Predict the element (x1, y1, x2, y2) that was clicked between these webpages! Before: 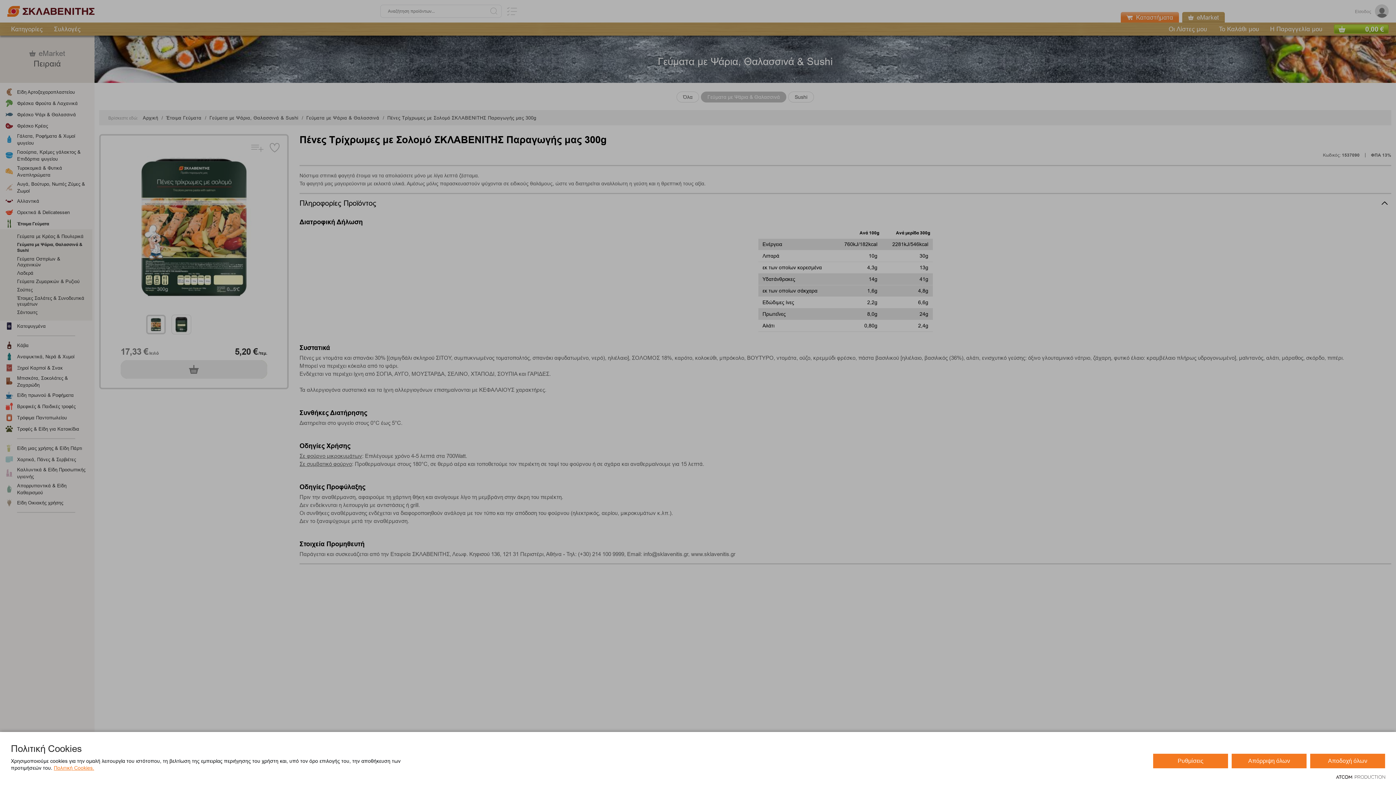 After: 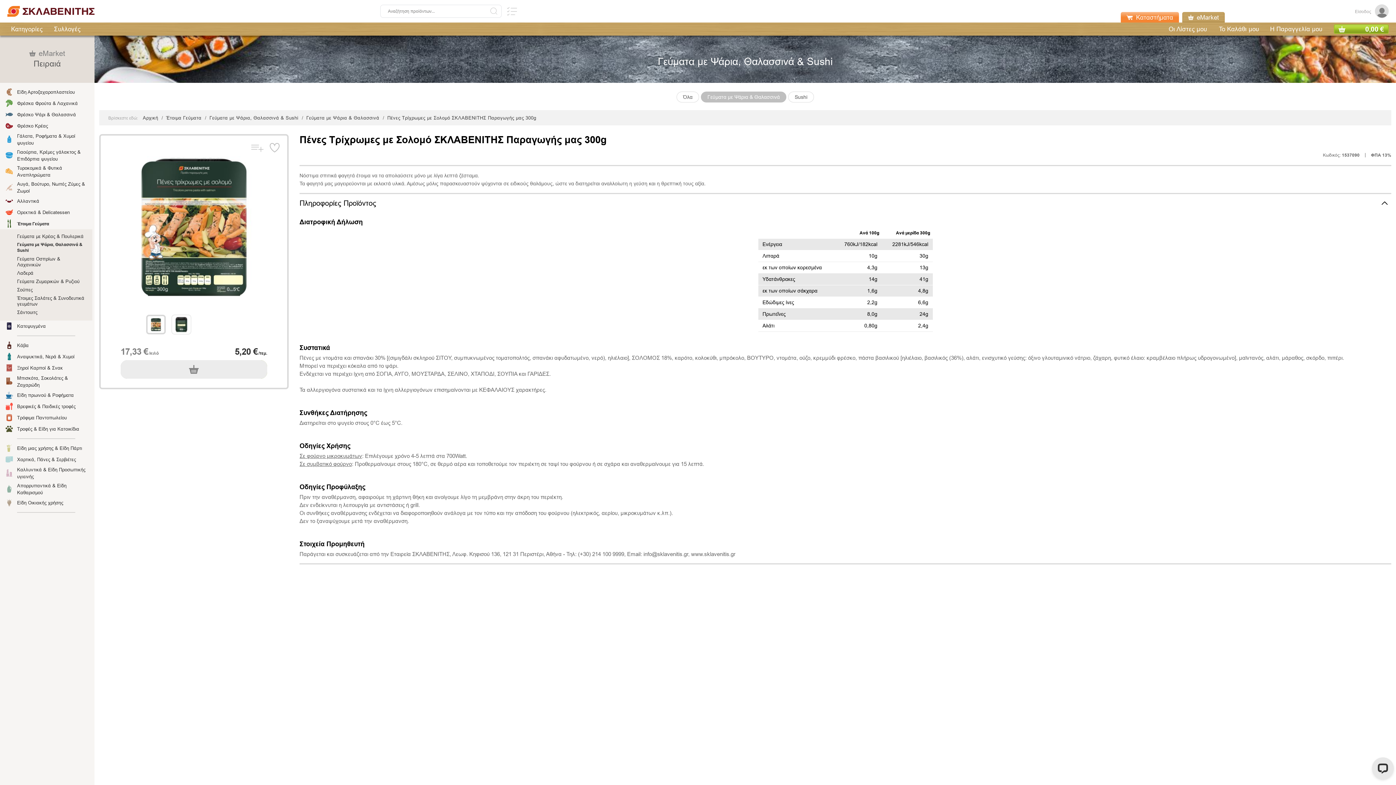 Action: label: Αποδοχή όλων bbox: (1310, 754, 1385, 768)